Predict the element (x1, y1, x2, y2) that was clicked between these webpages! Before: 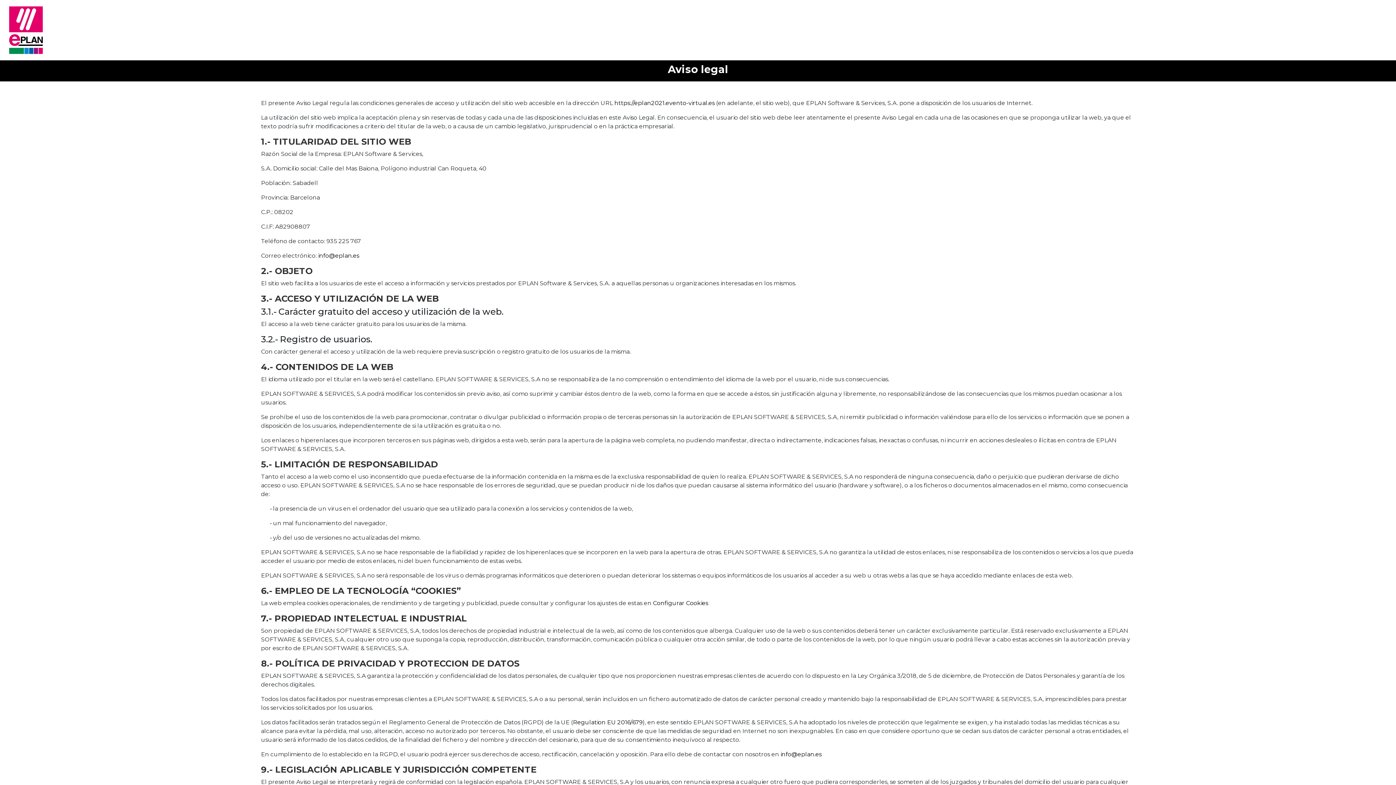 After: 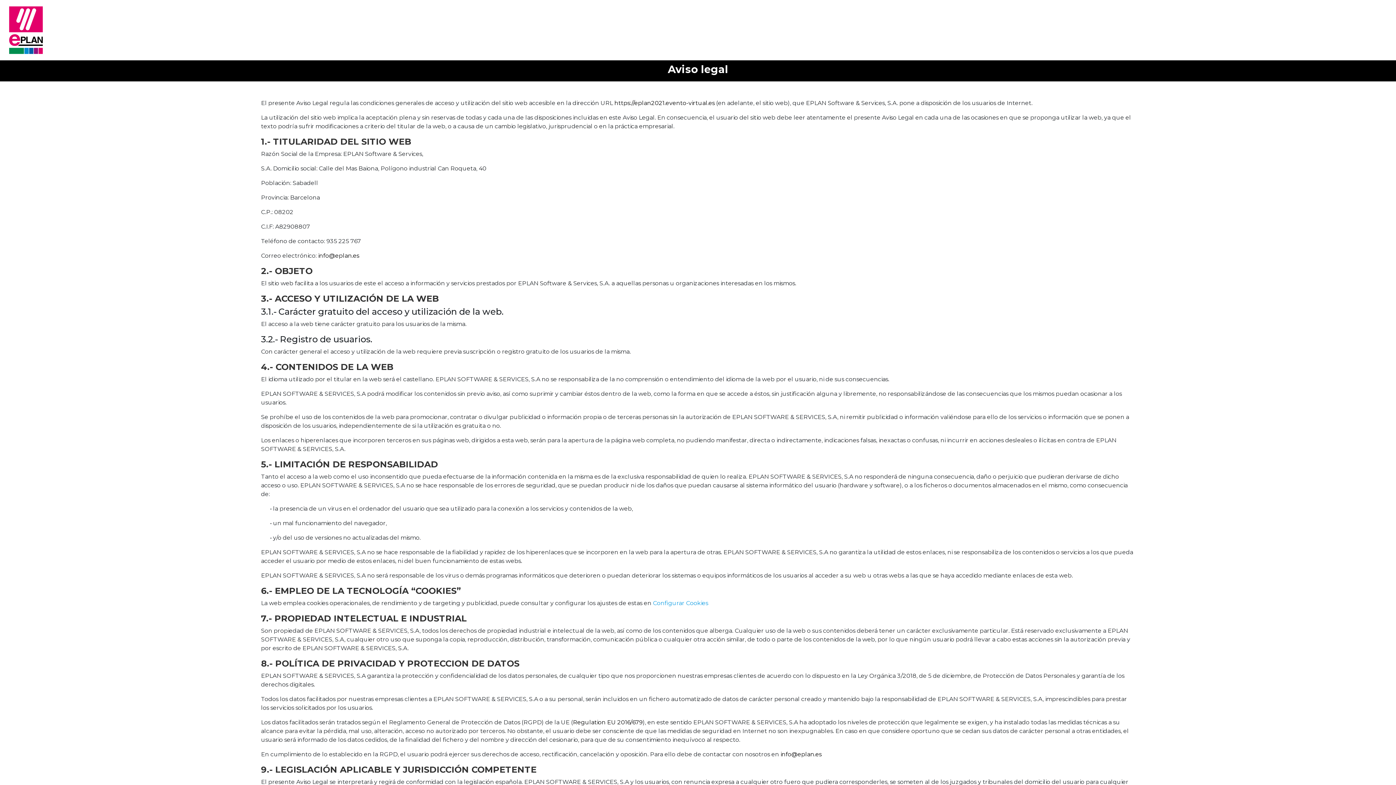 Action: bbox: (653, 599, 708, 606) label: Configurar Cookies